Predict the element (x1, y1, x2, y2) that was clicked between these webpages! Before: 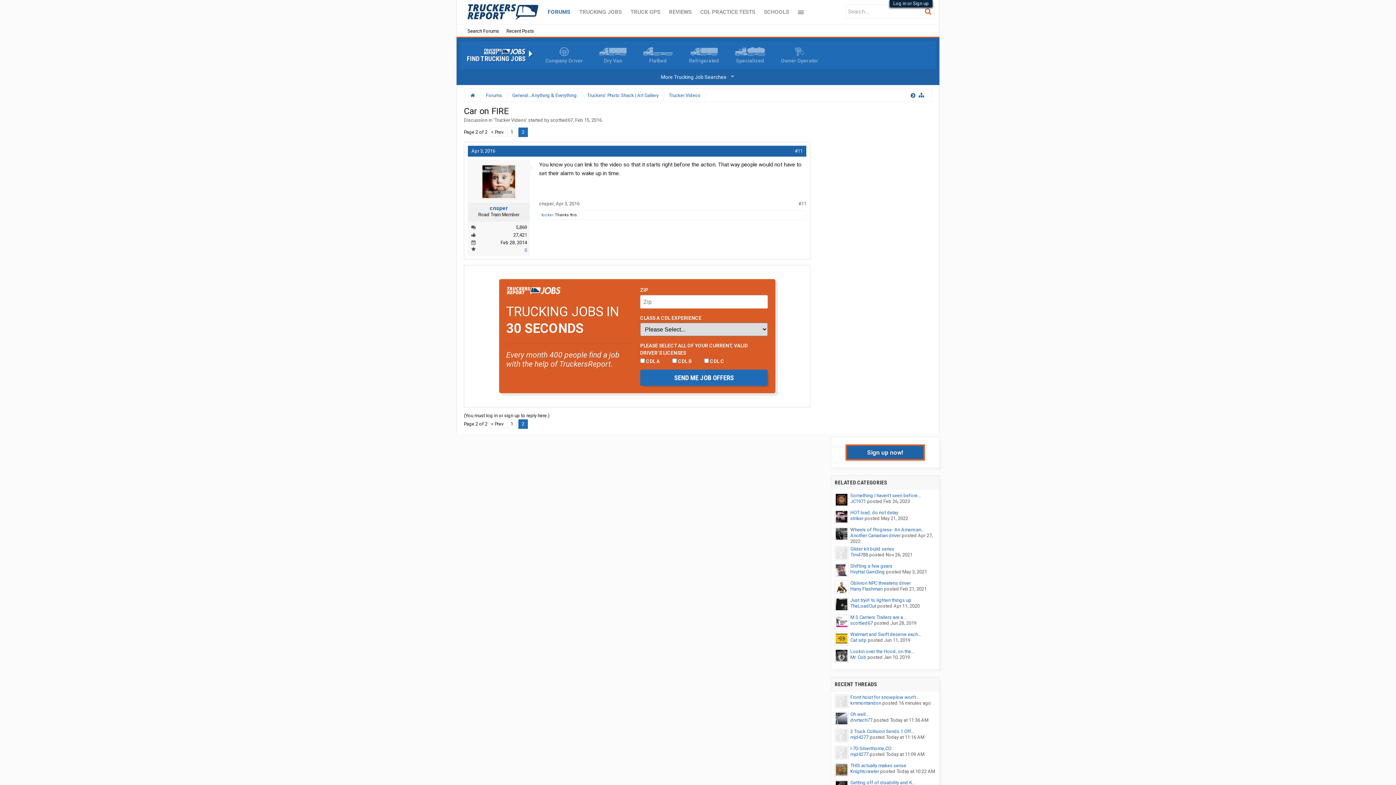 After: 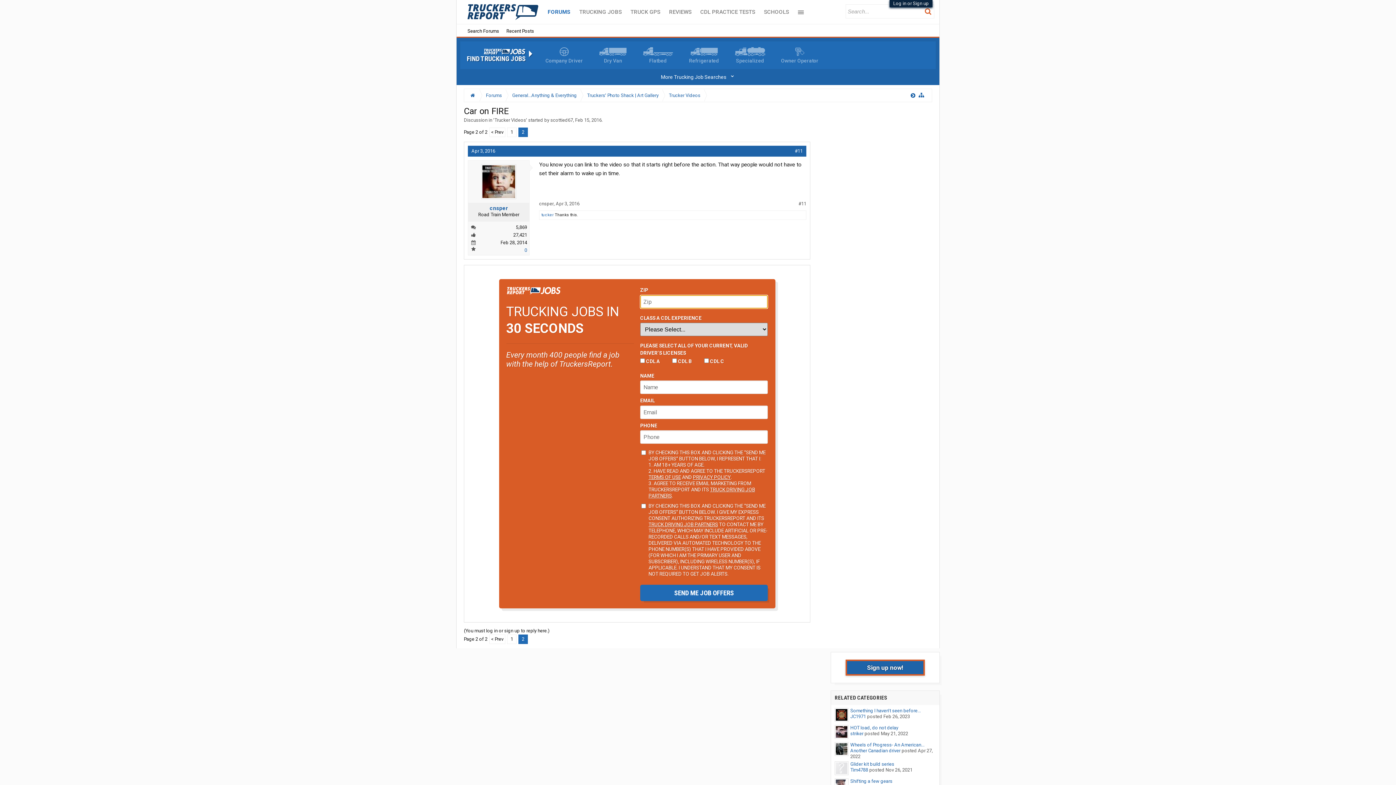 Action: bbox: (640, 369, 768, 386) label: SEND ME JOB OFFERS